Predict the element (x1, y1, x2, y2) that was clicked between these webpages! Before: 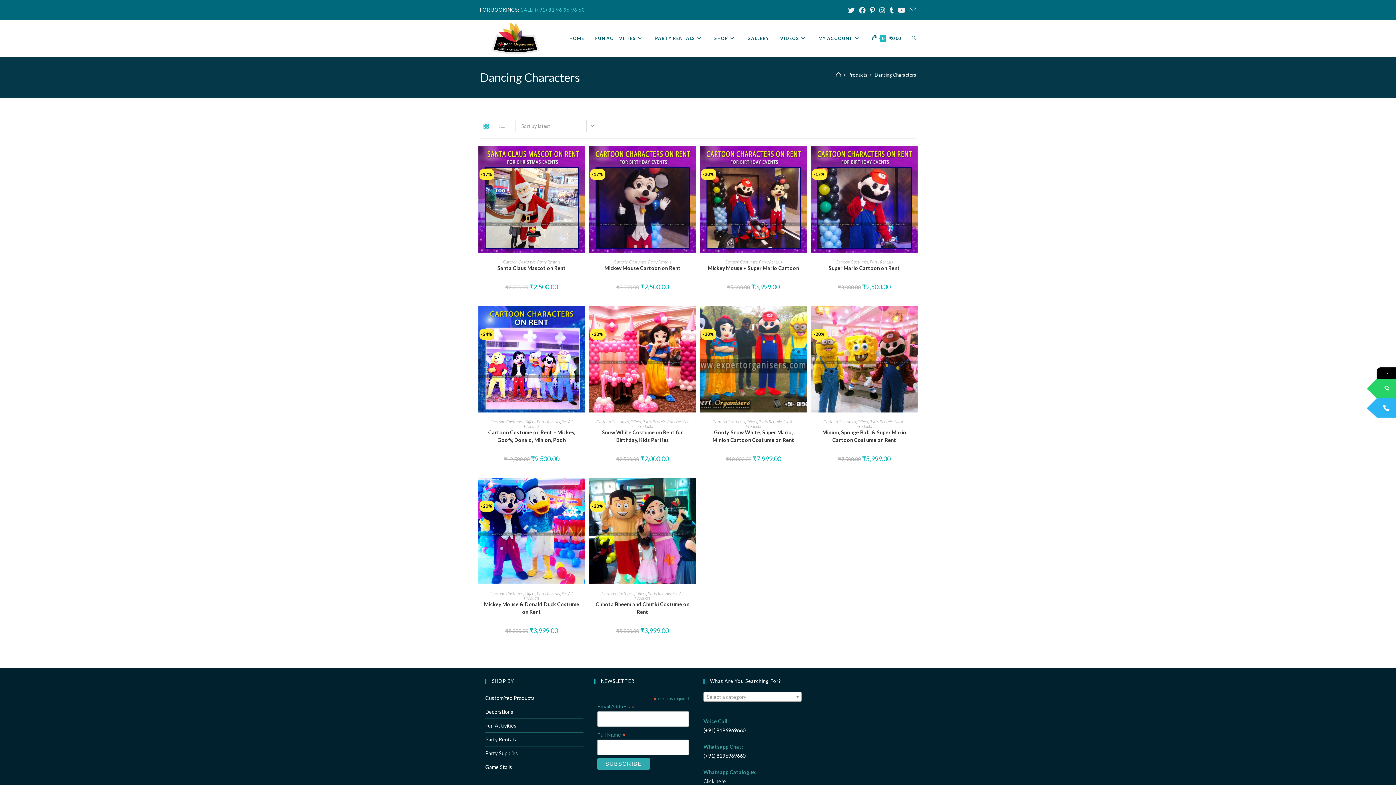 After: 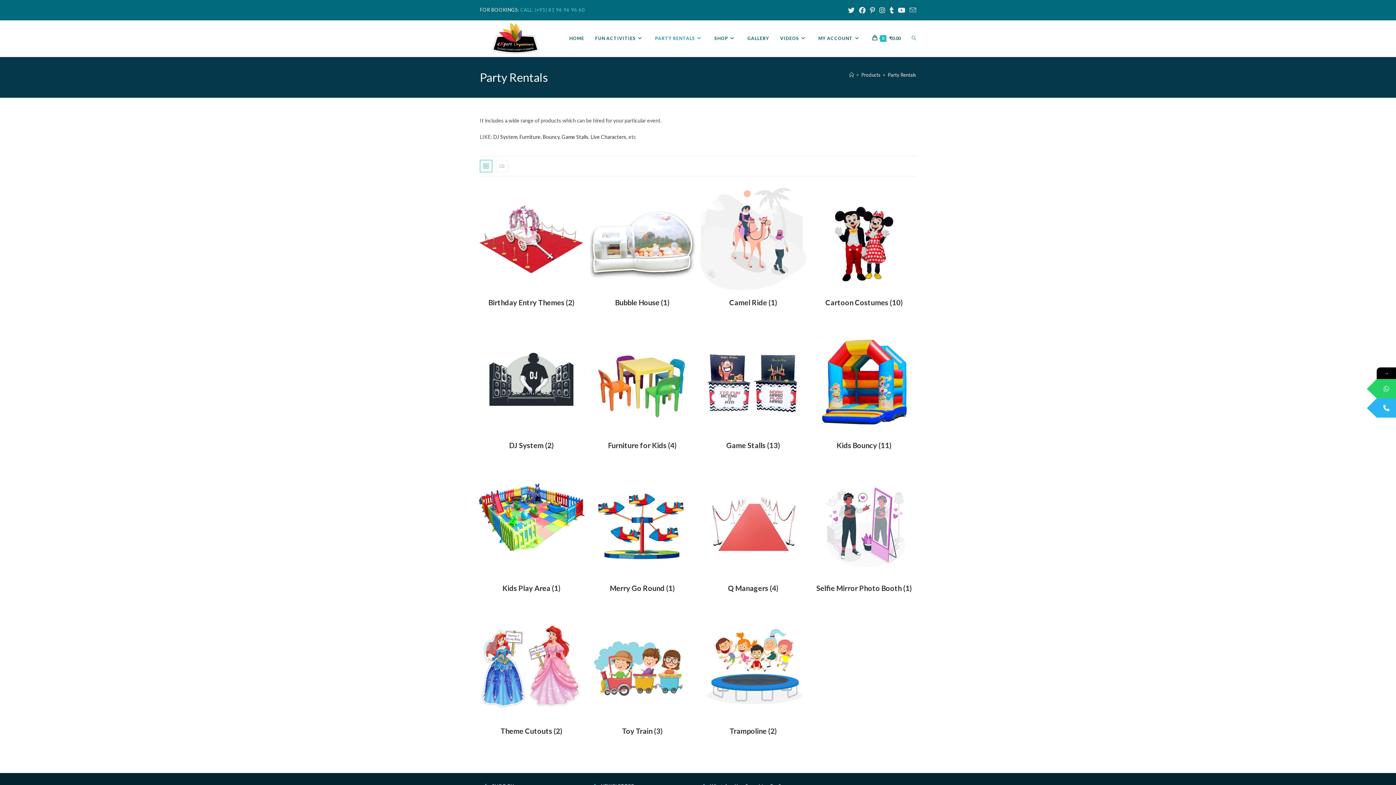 Action: label: Party Rentals bbox: (870, 259, 893, 264)